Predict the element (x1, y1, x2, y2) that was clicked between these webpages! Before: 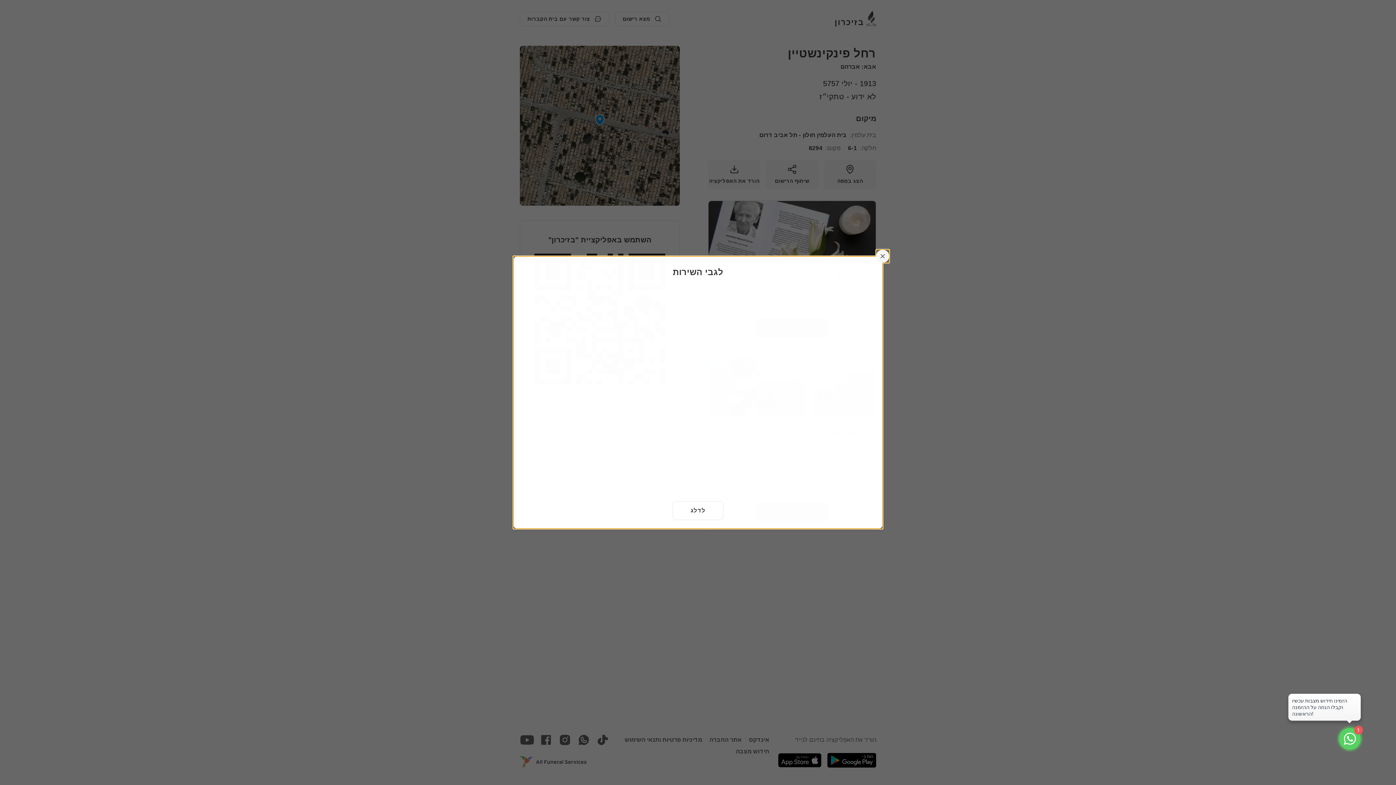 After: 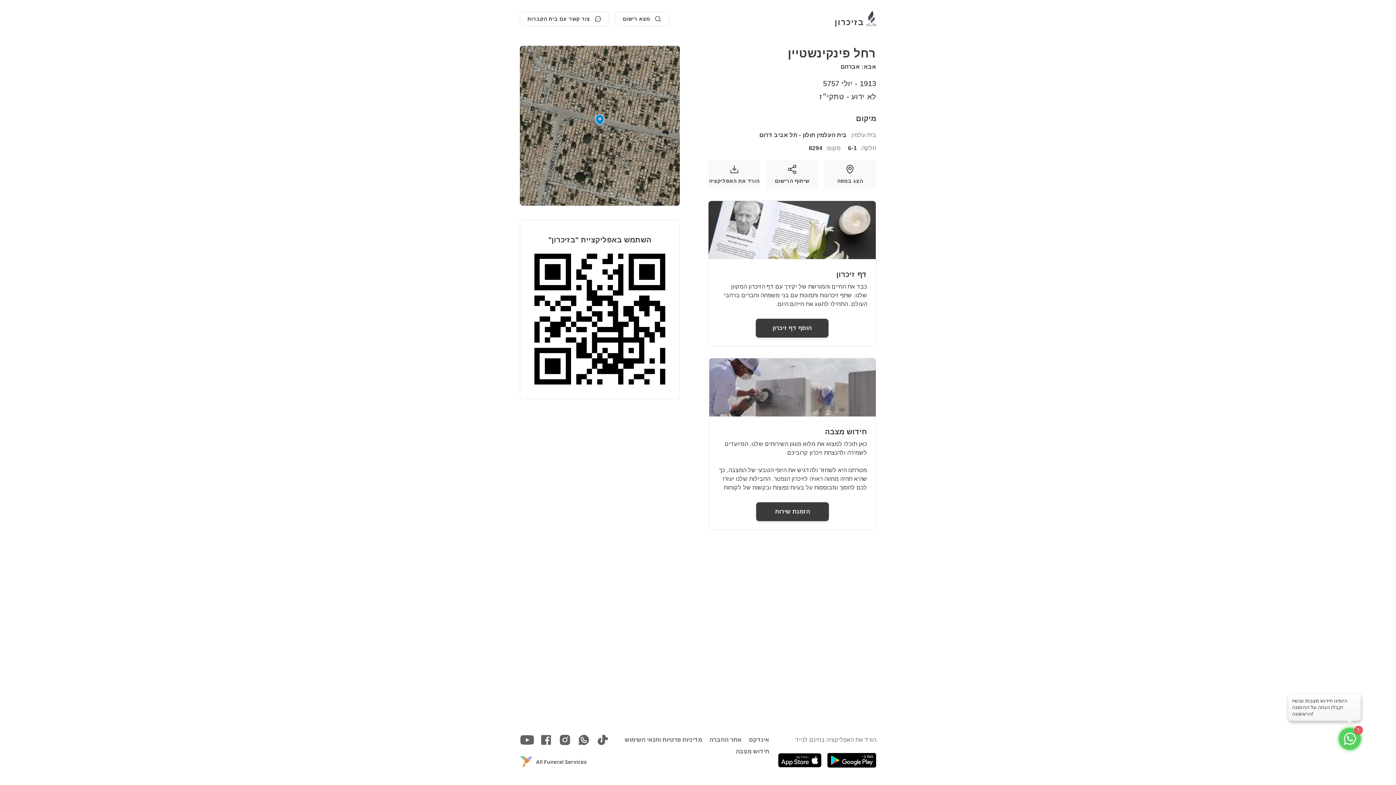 Action: bbox: (672, 501, 723, 520) label: לדלג